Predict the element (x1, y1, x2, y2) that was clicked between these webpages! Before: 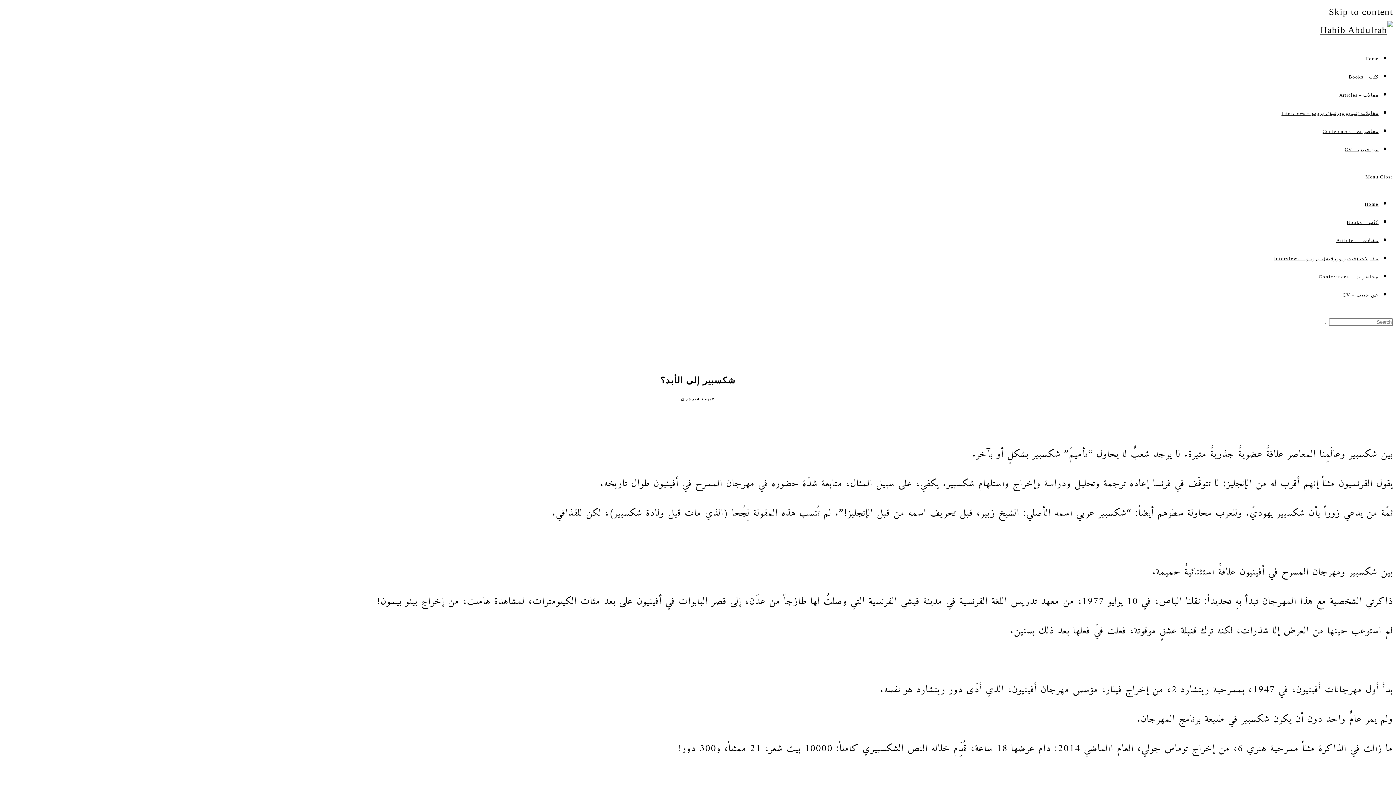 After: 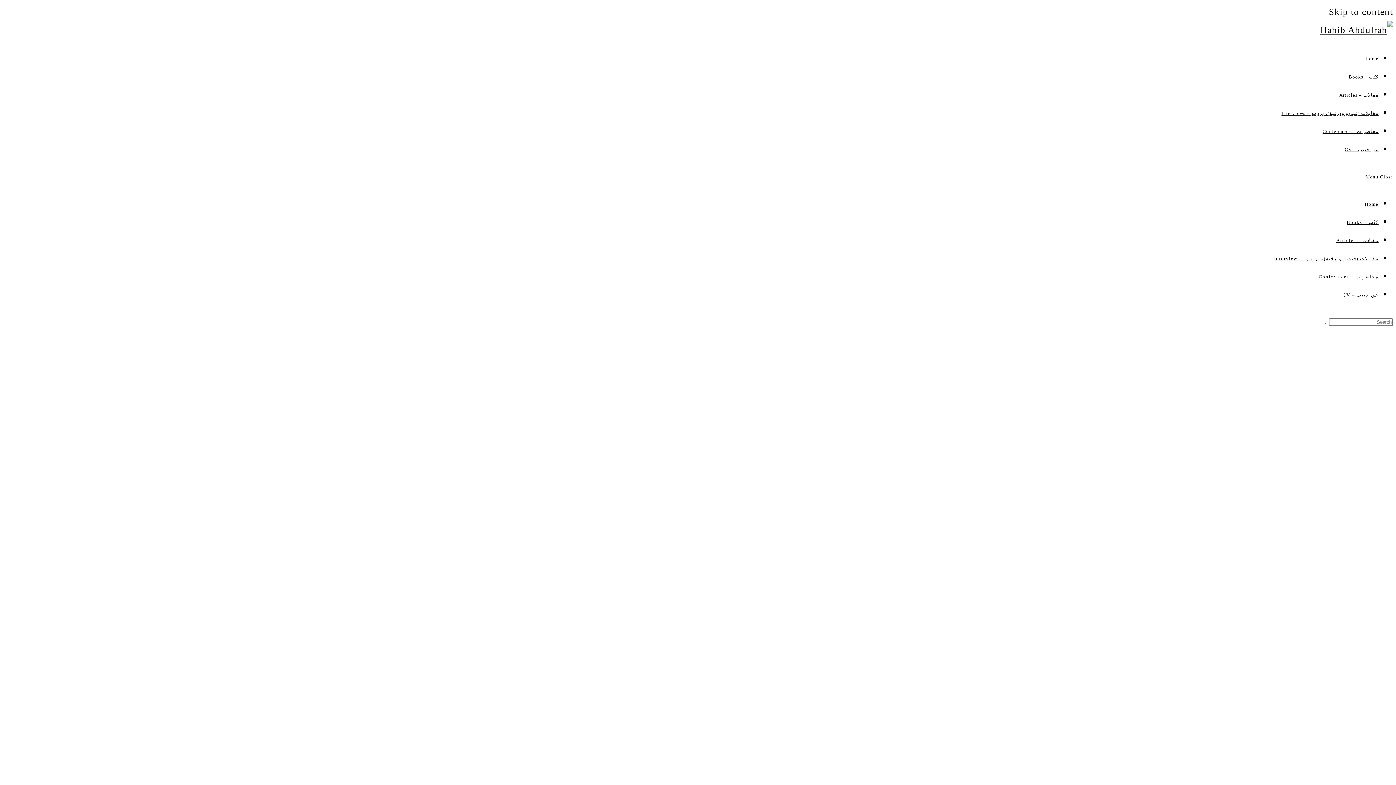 Action: bbox: (1320, 25, 1393, 34)